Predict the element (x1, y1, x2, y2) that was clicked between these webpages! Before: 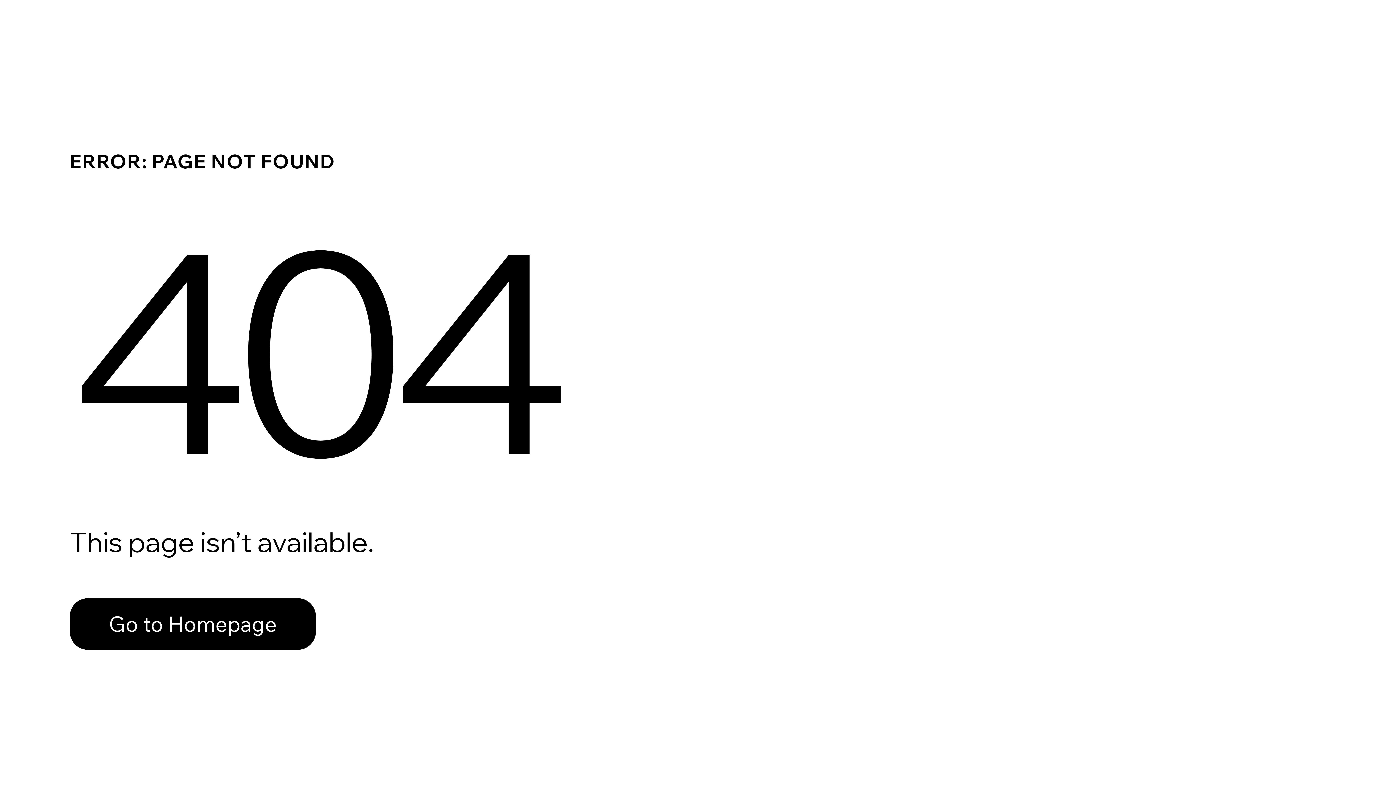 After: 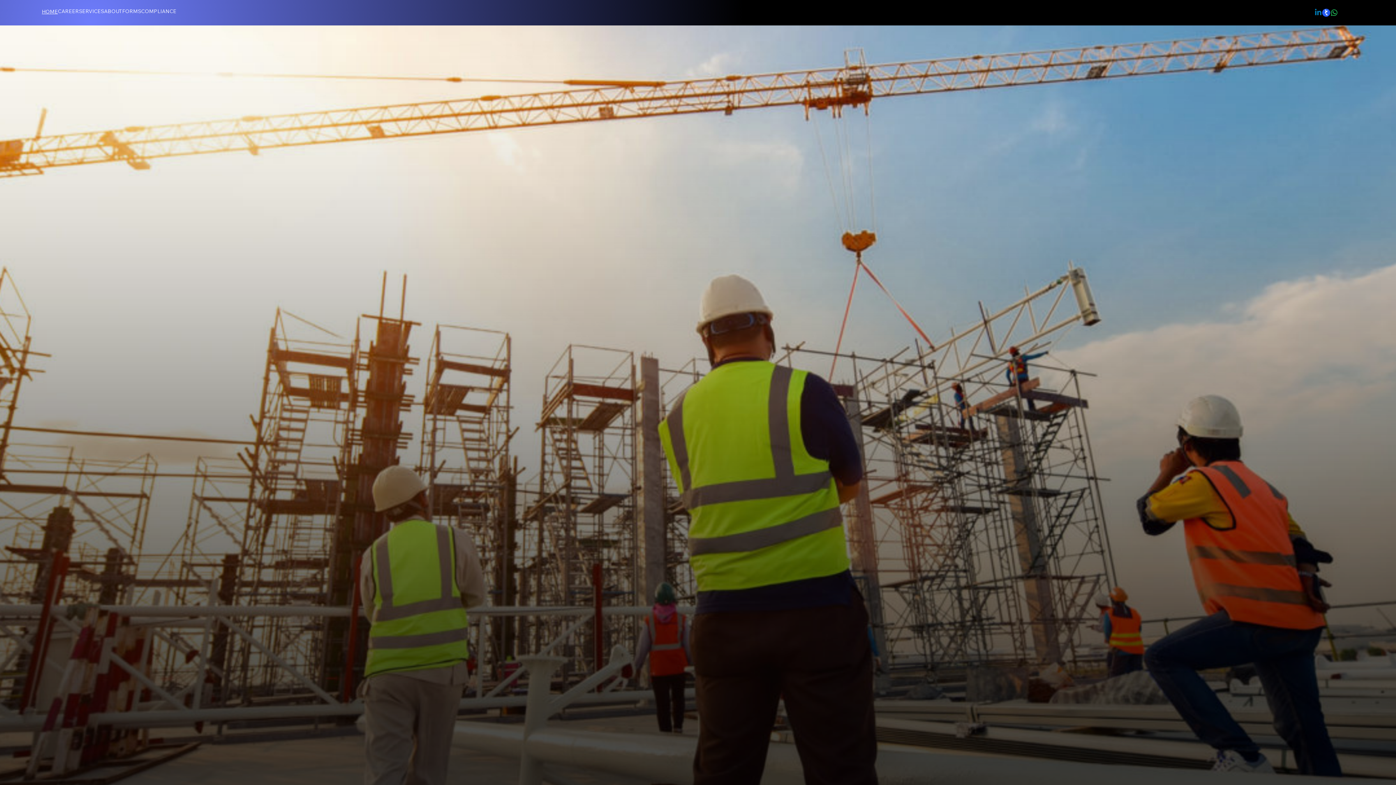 Action: label: Go to Homepage bbox: (69, 582, 768, 659)